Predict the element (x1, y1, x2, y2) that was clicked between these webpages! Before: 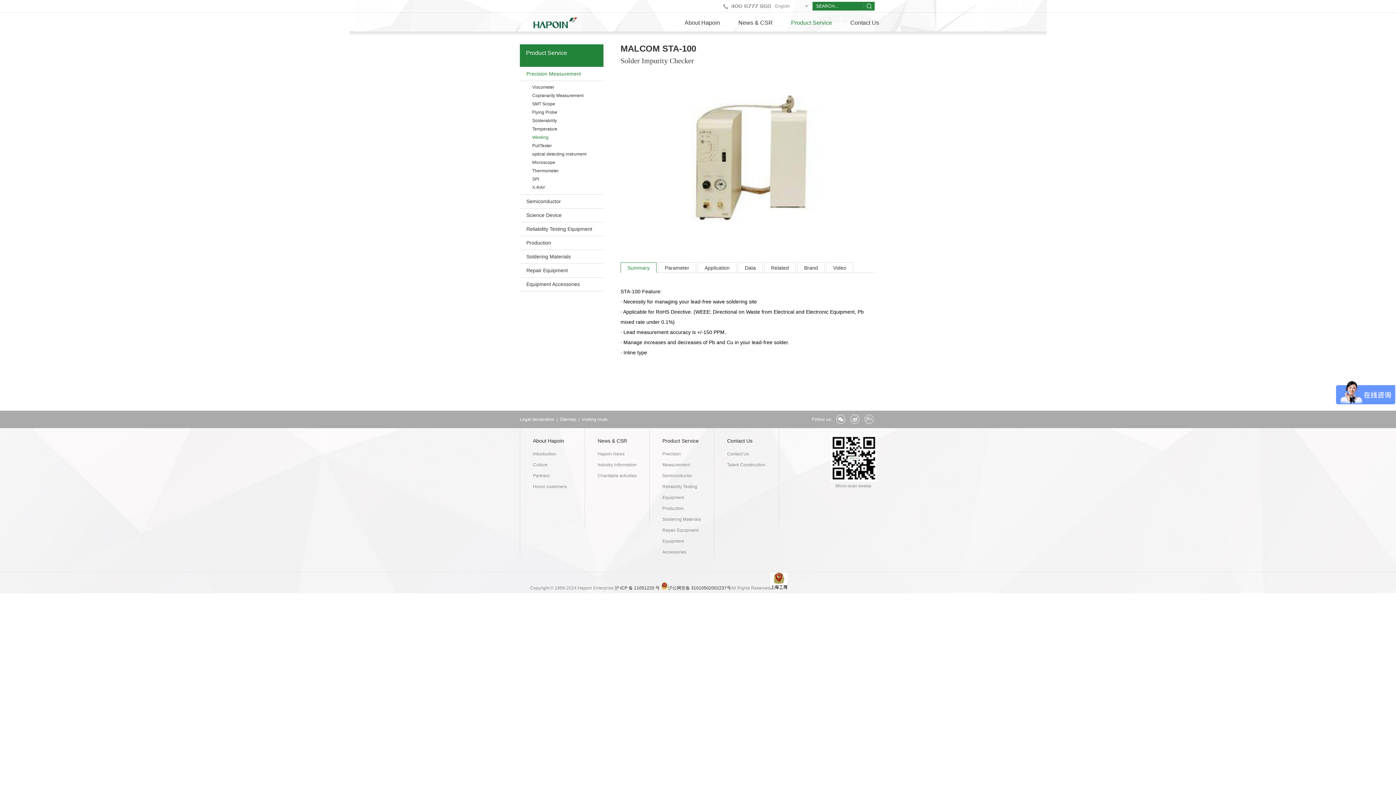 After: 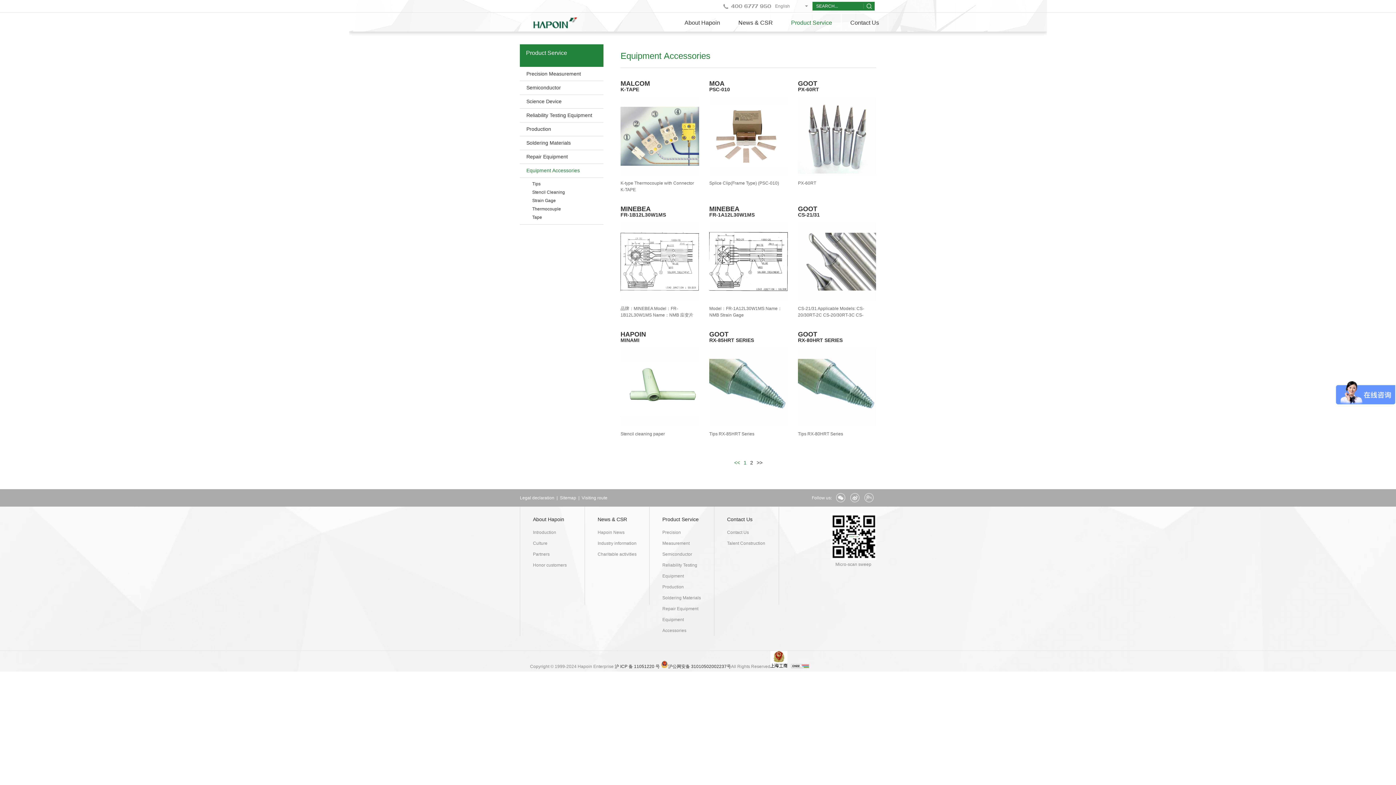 Action: bbox: (520, 277, 603, 291) label: Equipment Accessories